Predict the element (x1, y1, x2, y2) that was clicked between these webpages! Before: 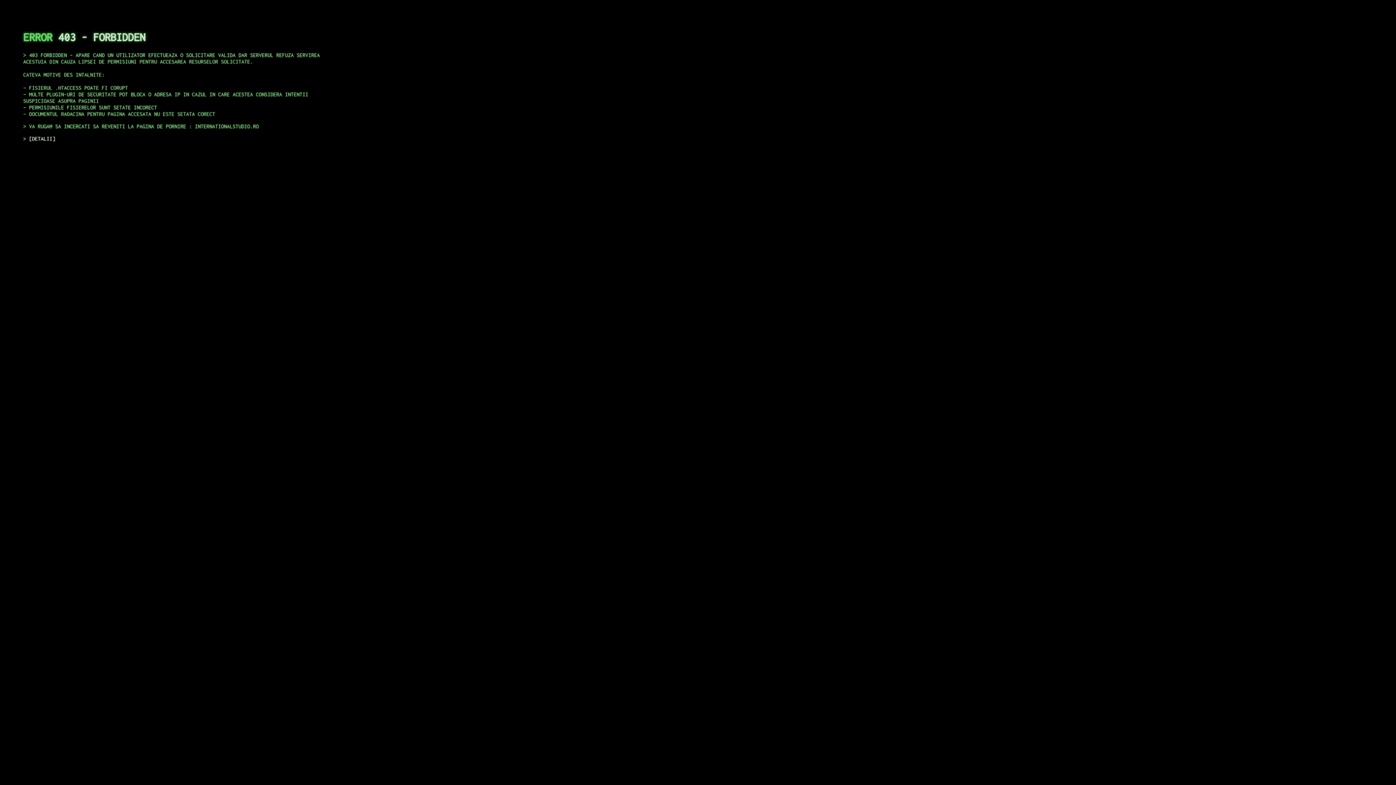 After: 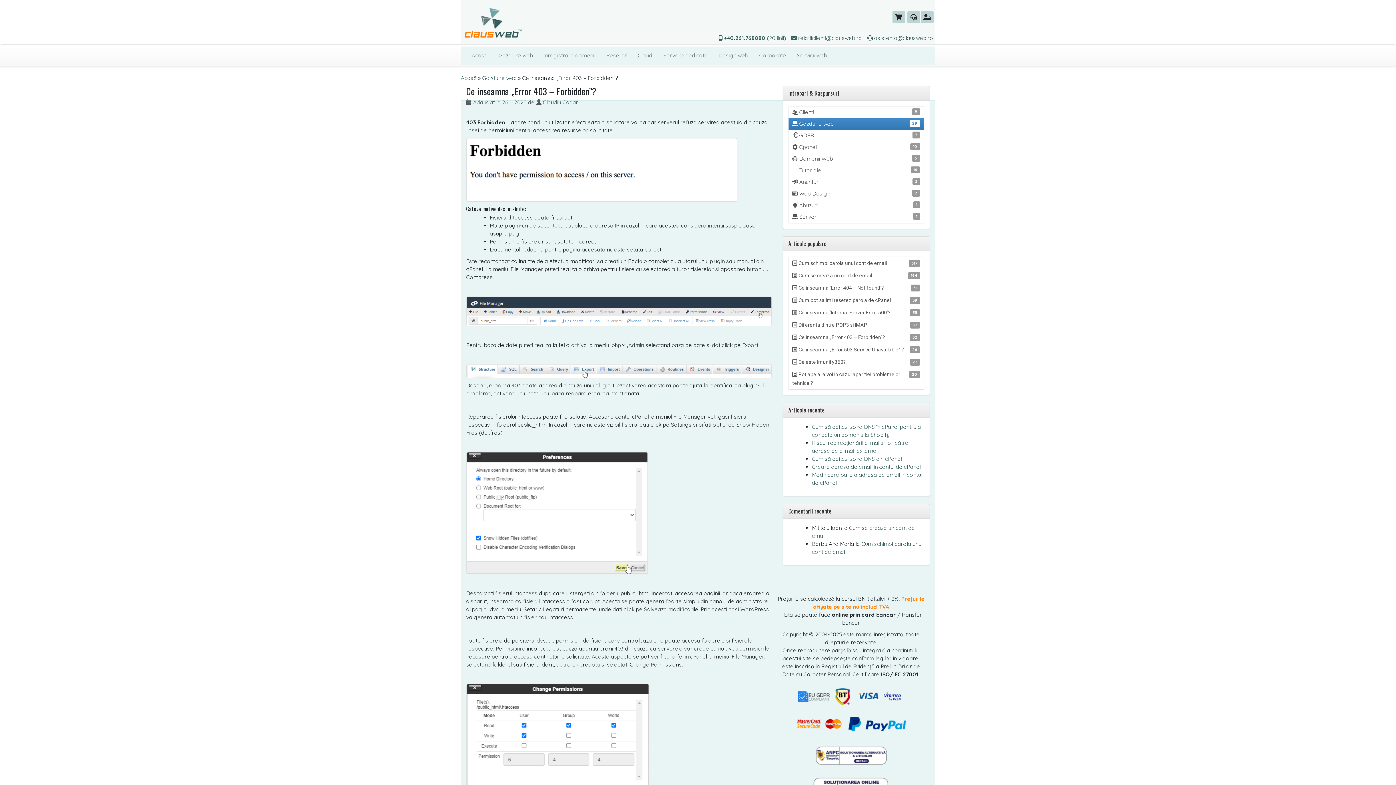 Action: label: DETALII bbox: (29, 135, 55, 141)